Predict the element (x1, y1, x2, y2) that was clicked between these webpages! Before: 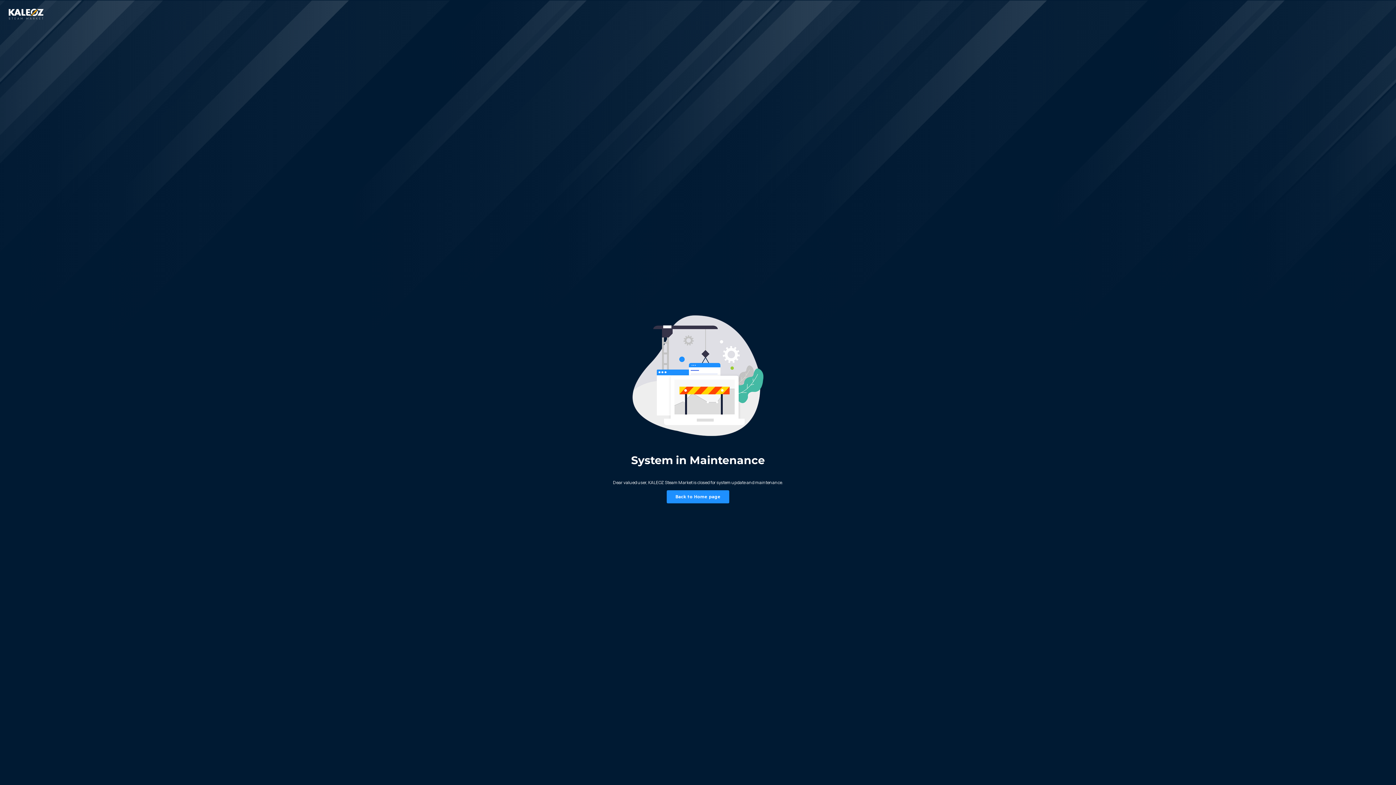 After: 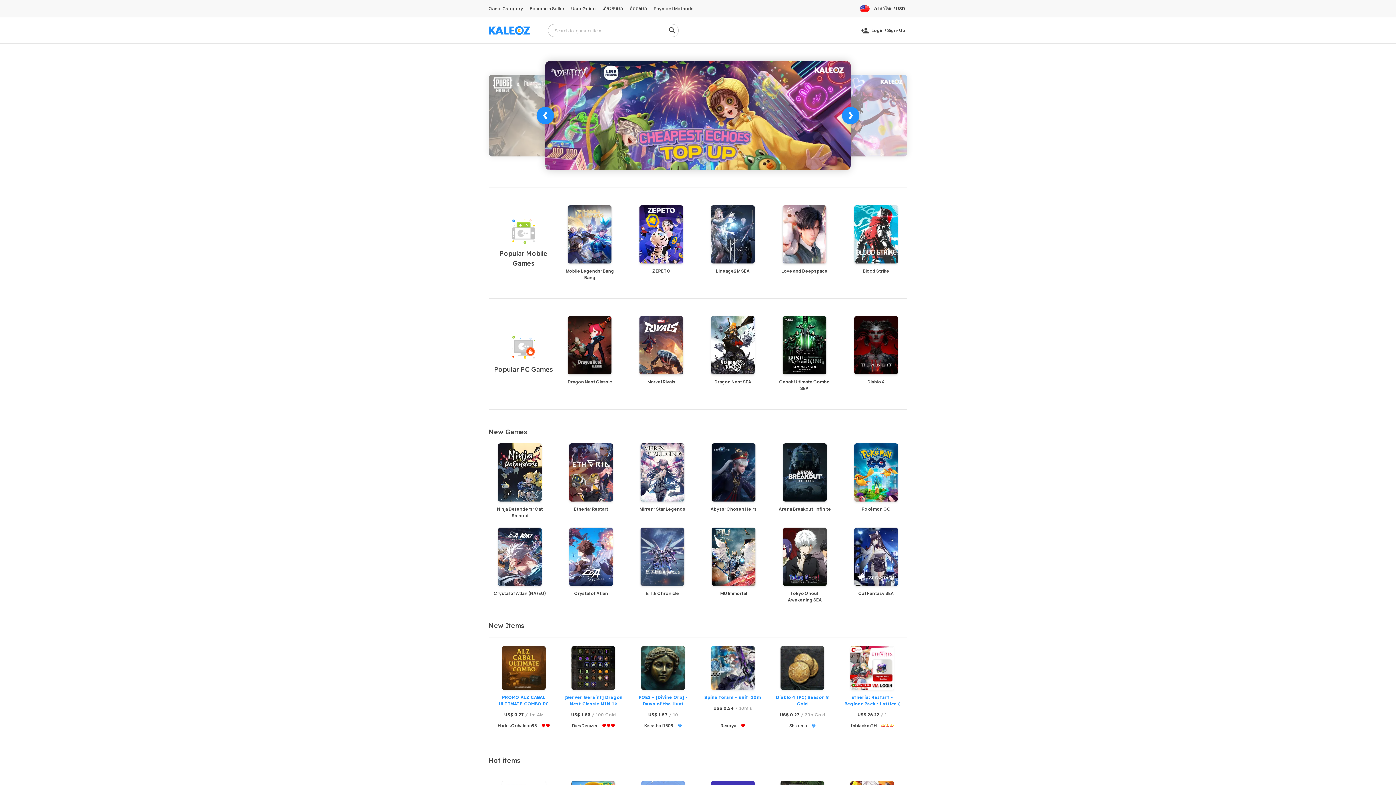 Action: bbox: (666, 490, 729, 503) label: Back to Home page